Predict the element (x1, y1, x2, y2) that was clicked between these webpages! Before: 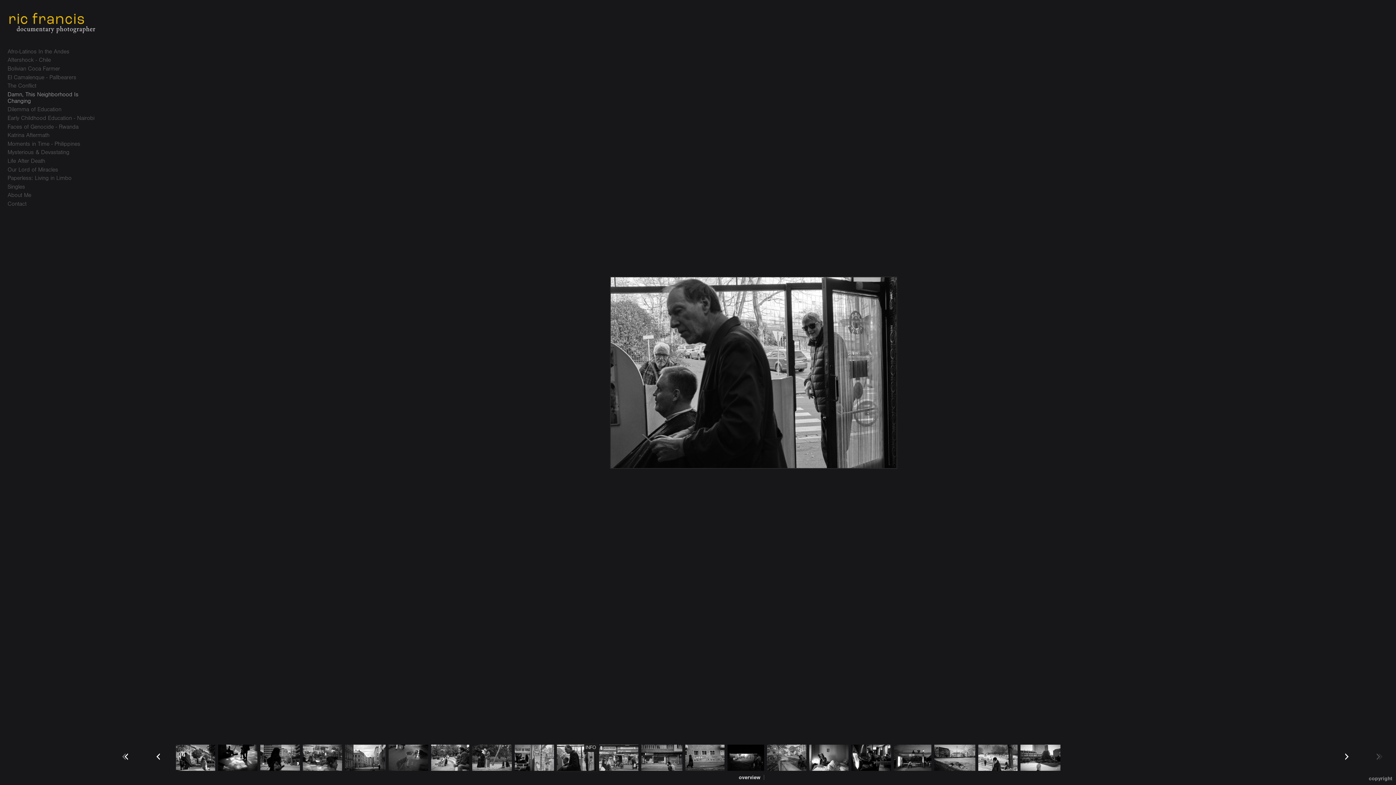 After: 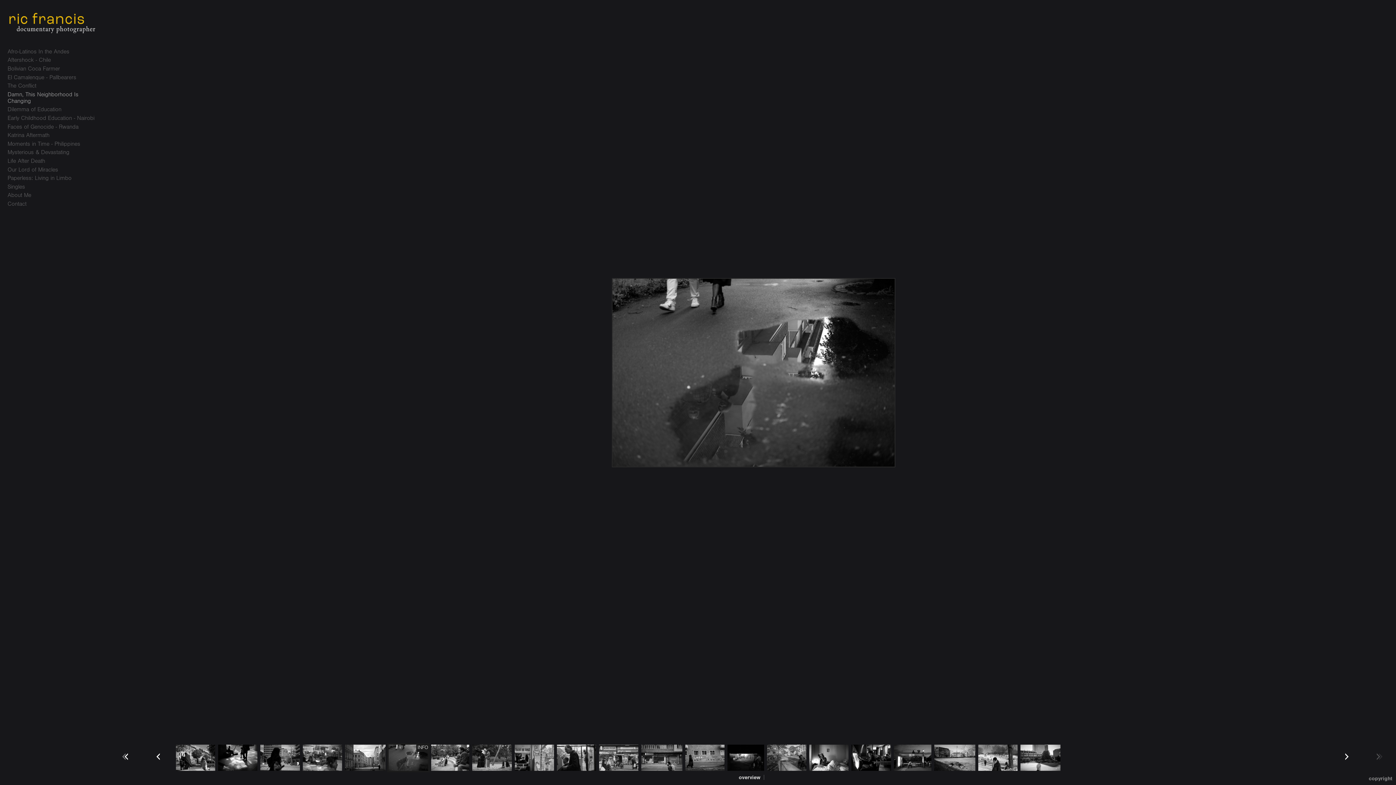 Action: bbox: (387, 765, 429, 771)